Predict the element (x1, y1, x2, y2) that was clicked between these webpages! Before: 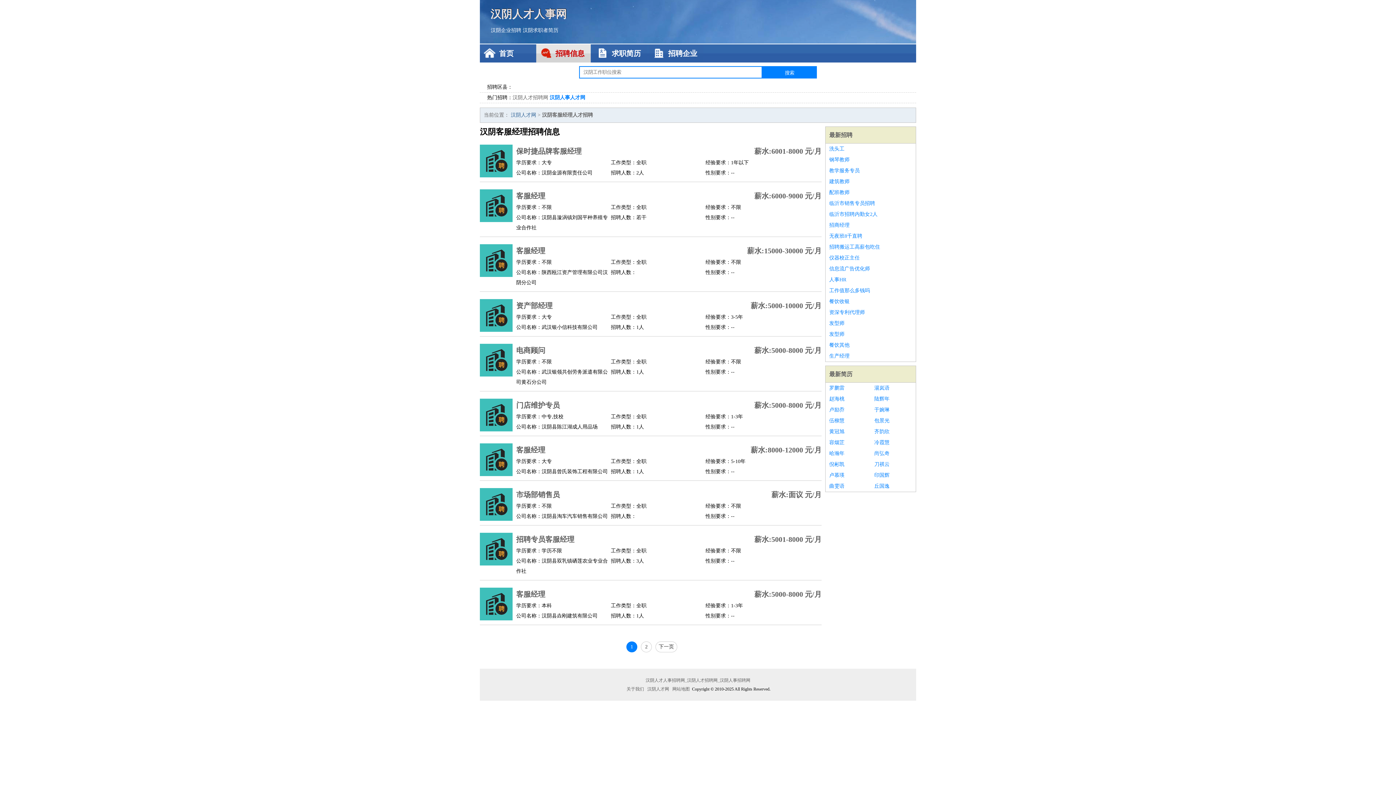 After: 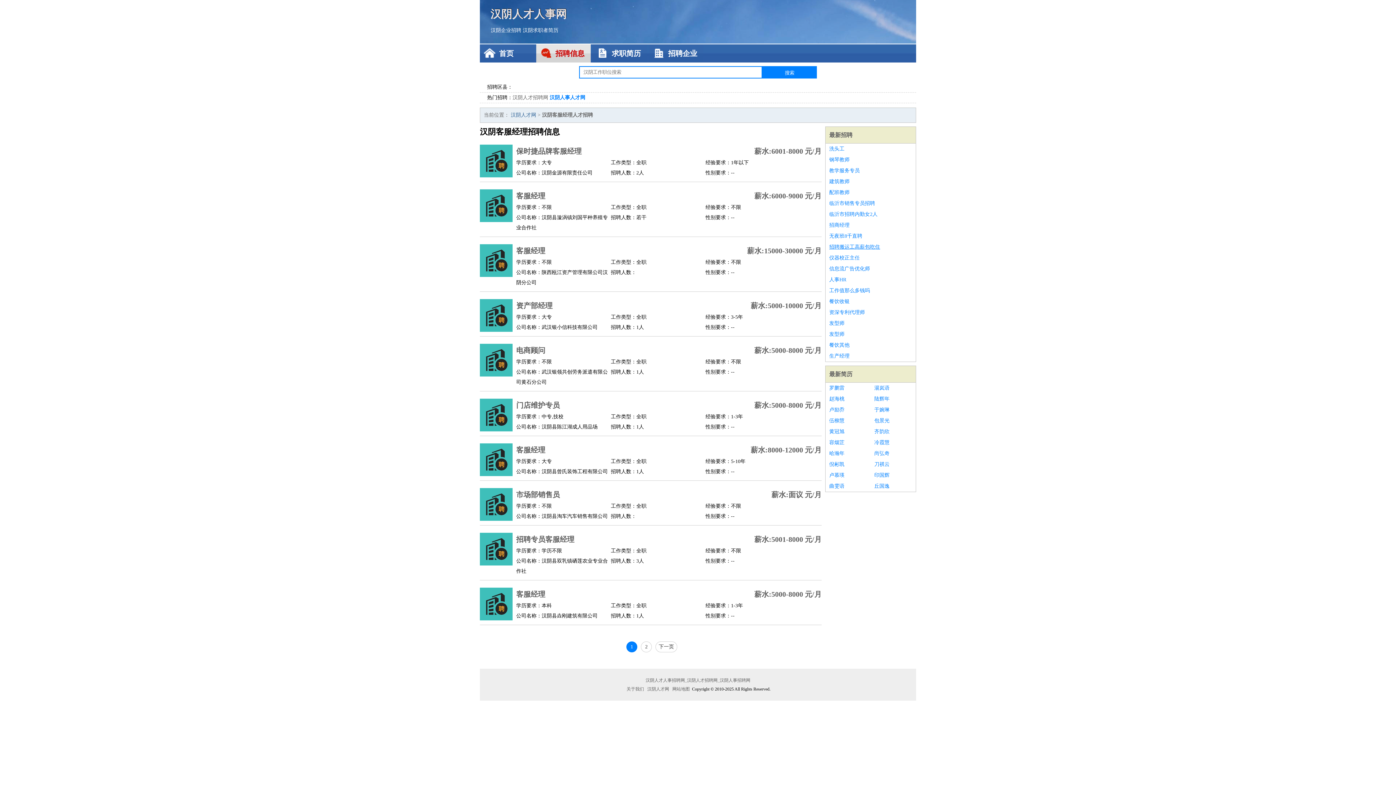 Action: bbox: (829, 241, 912, 252) label: 招聘搬运工高薪包吃住